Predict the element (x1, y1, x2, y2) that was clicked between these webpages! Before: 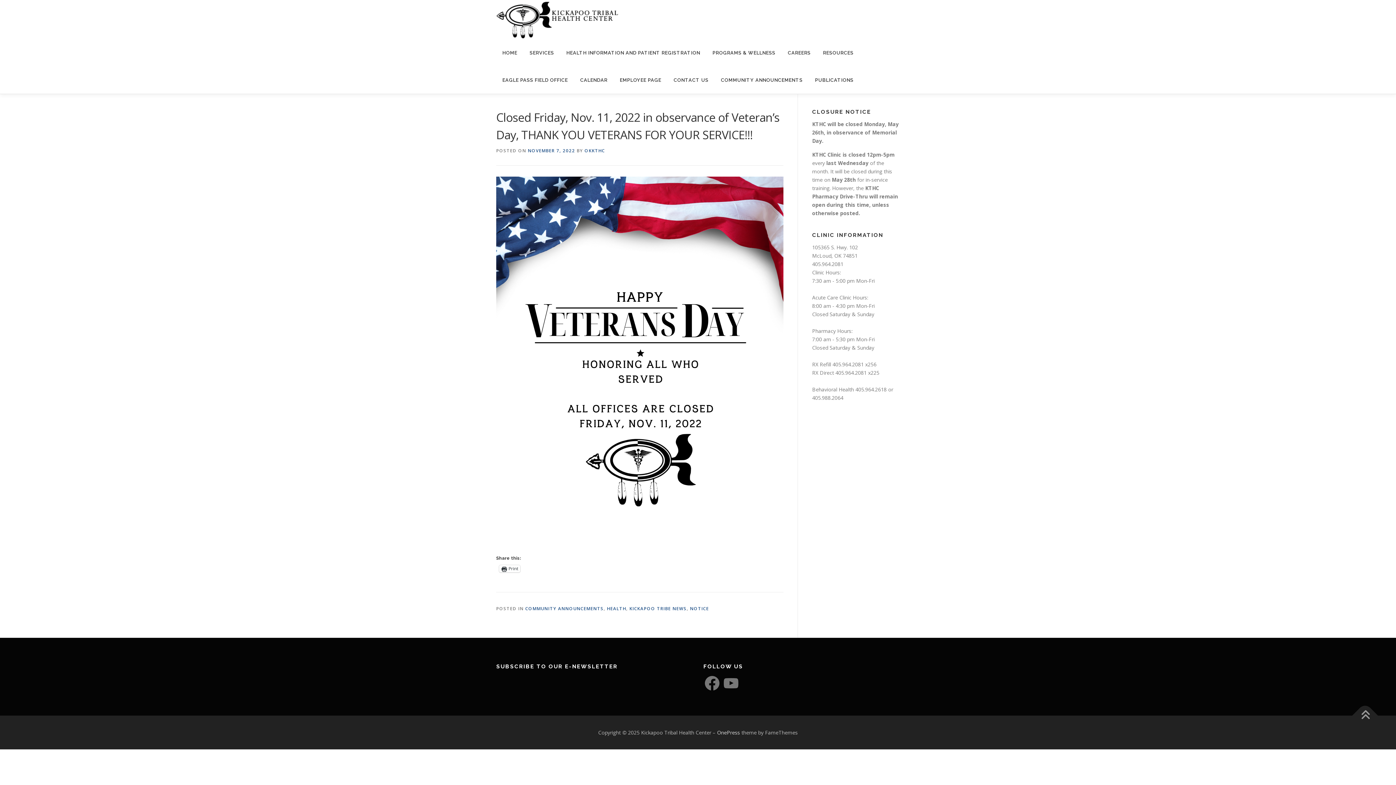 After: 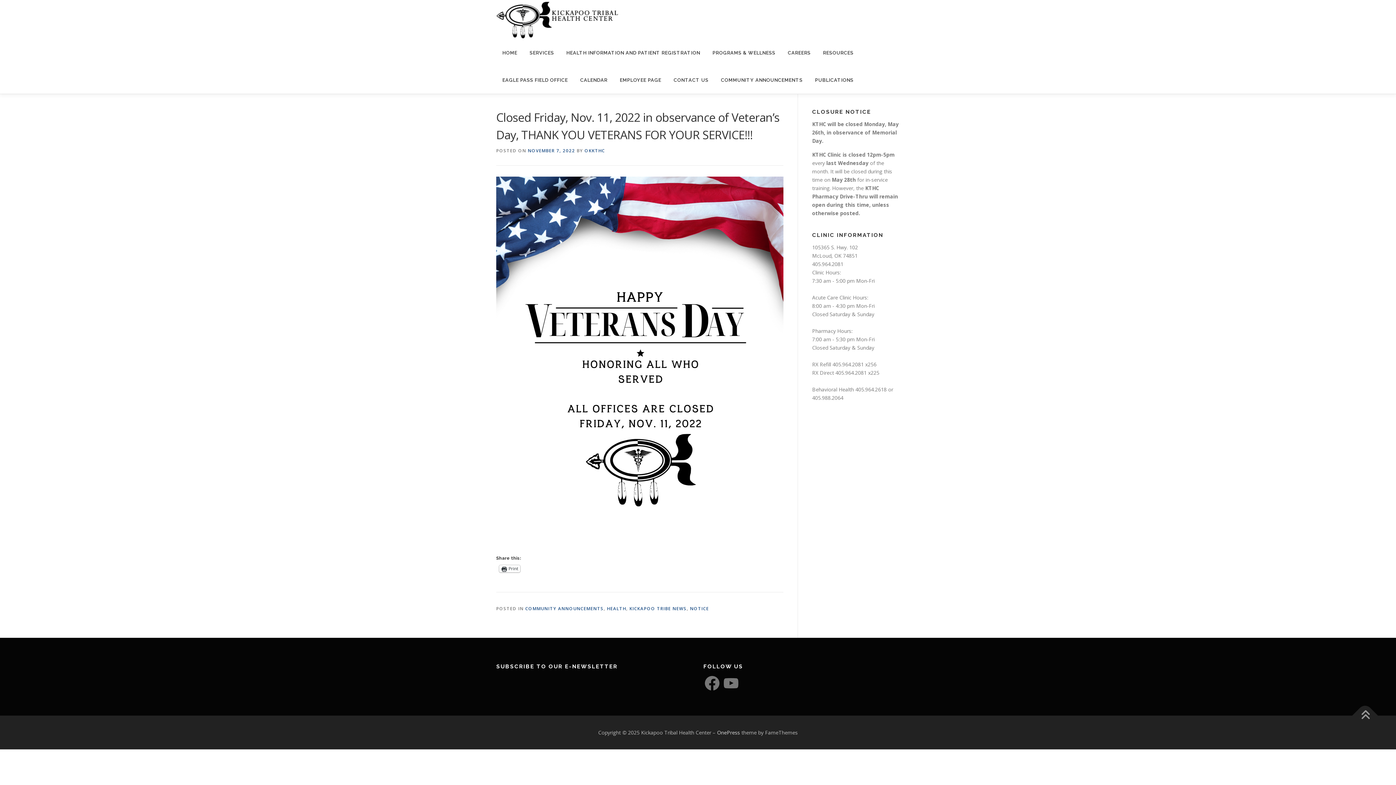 Action: bbox: (499, 565, 520, 572) label: Print